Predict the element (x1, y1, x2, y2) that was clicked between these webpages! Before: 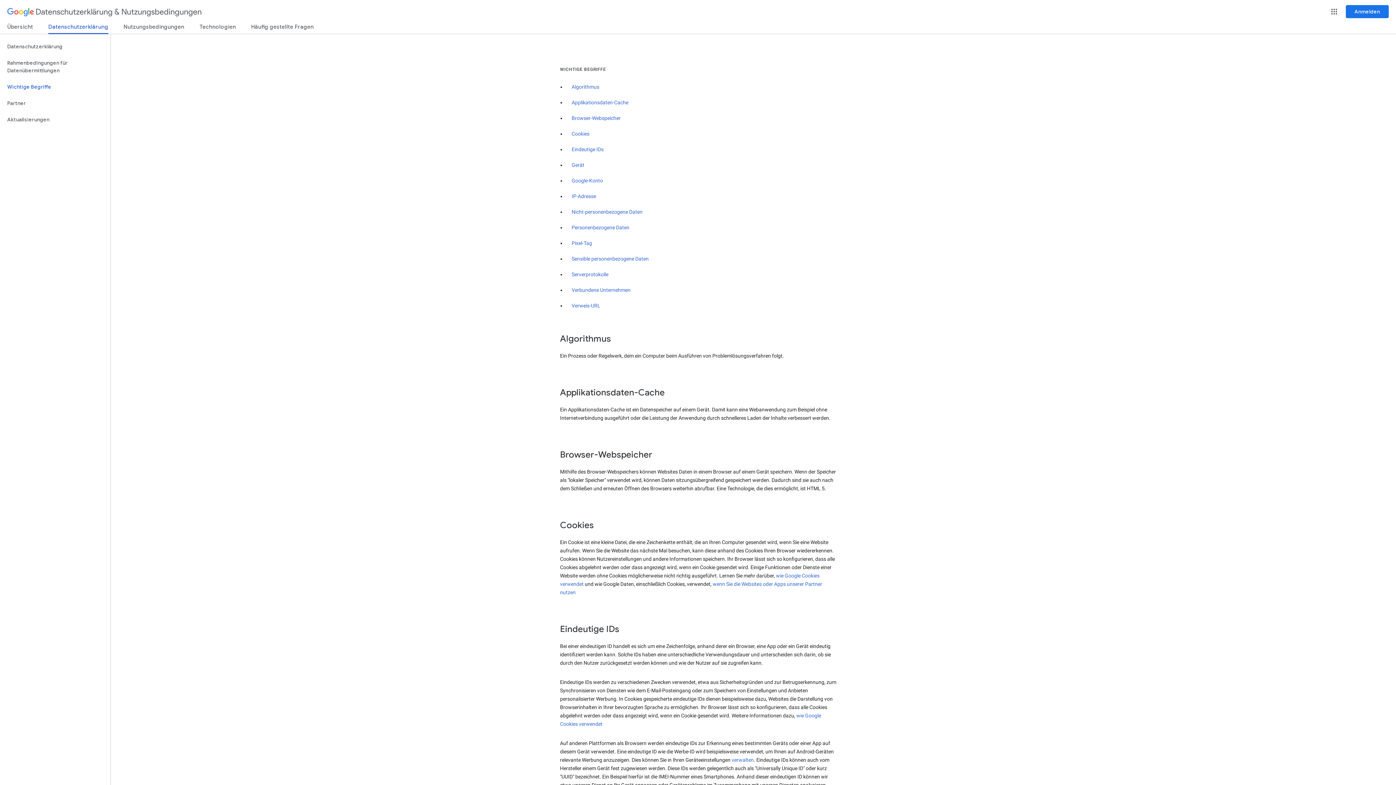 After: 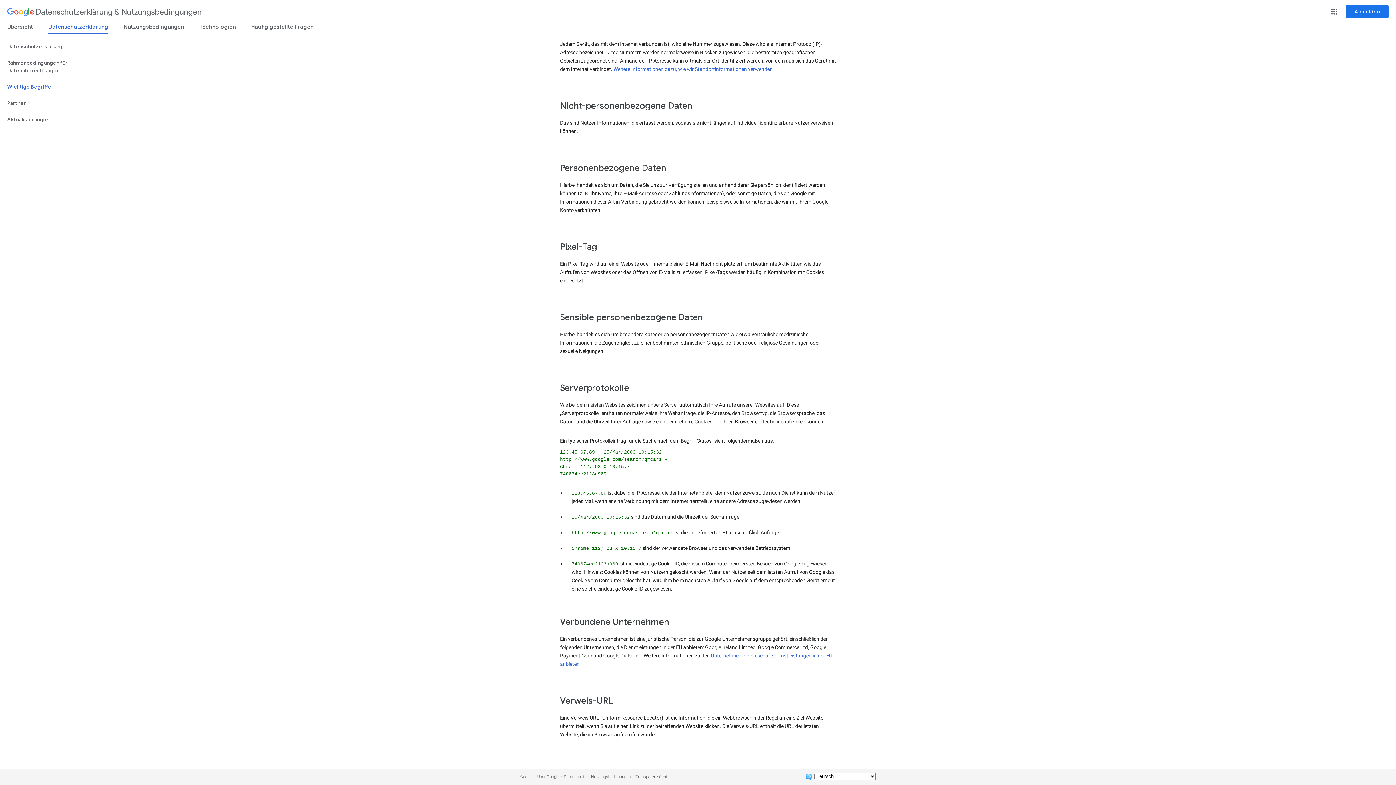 Action: bbox: (571, 240, 592, 246) label: Pixel-Tag